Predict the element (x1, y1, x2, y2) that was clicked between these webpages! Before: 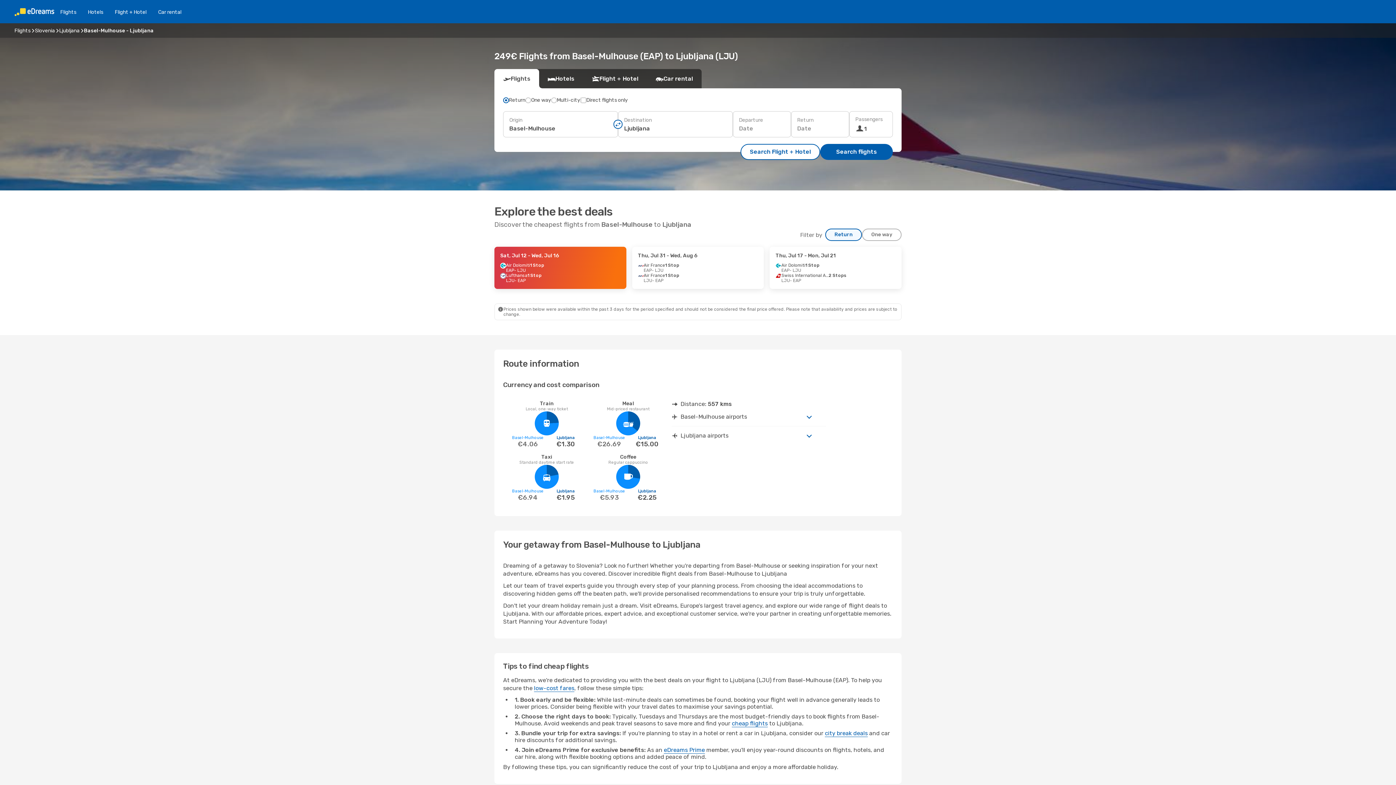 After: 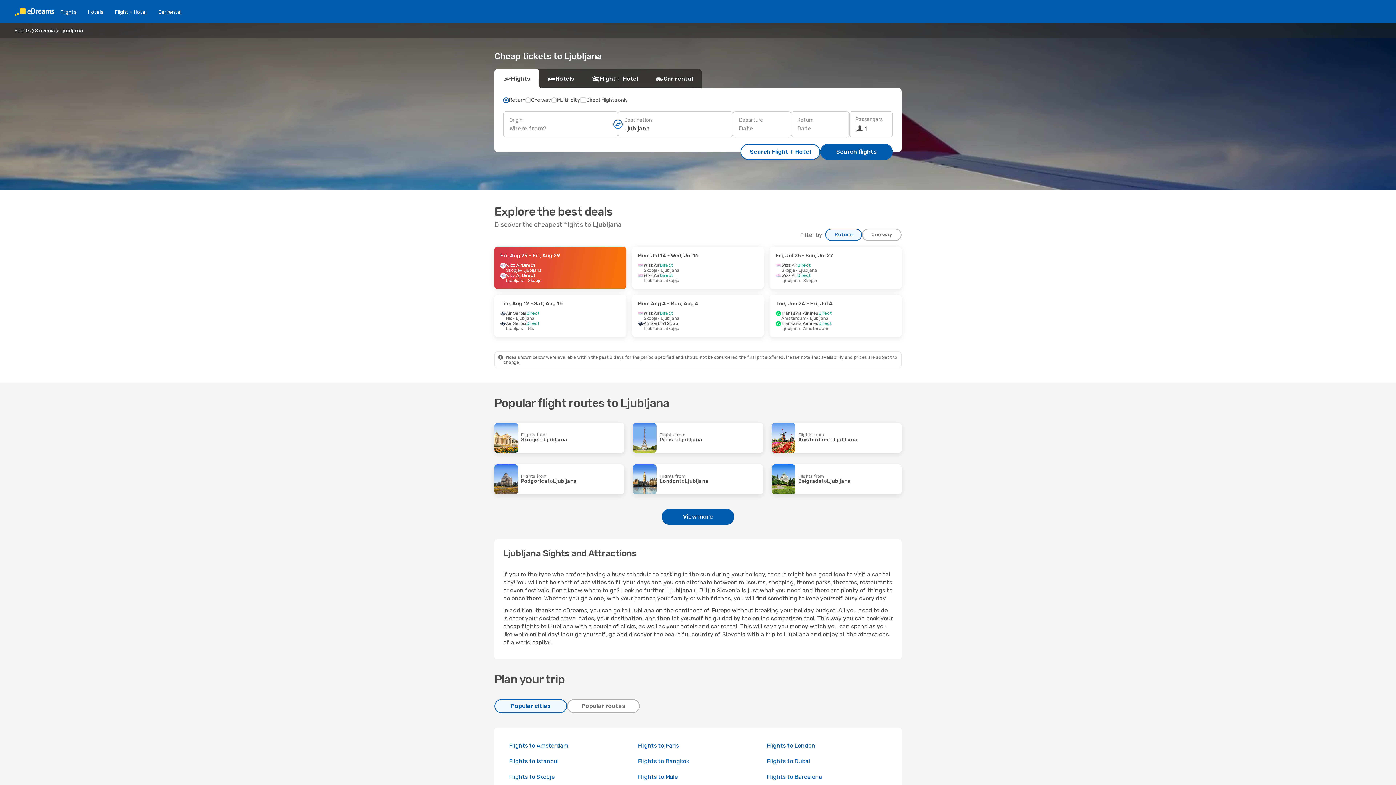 Action: bbox: (59, 27, 79, 33) label: Ljubljana